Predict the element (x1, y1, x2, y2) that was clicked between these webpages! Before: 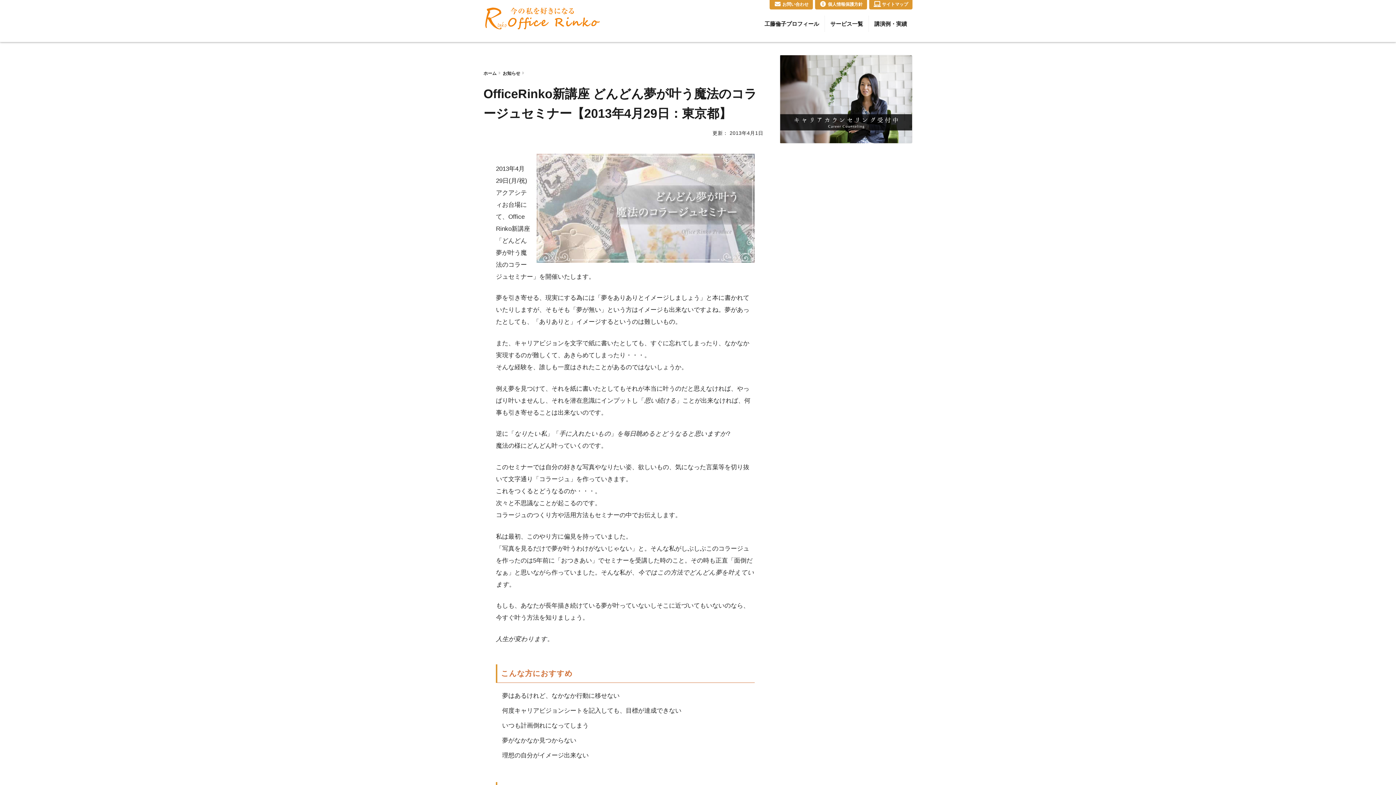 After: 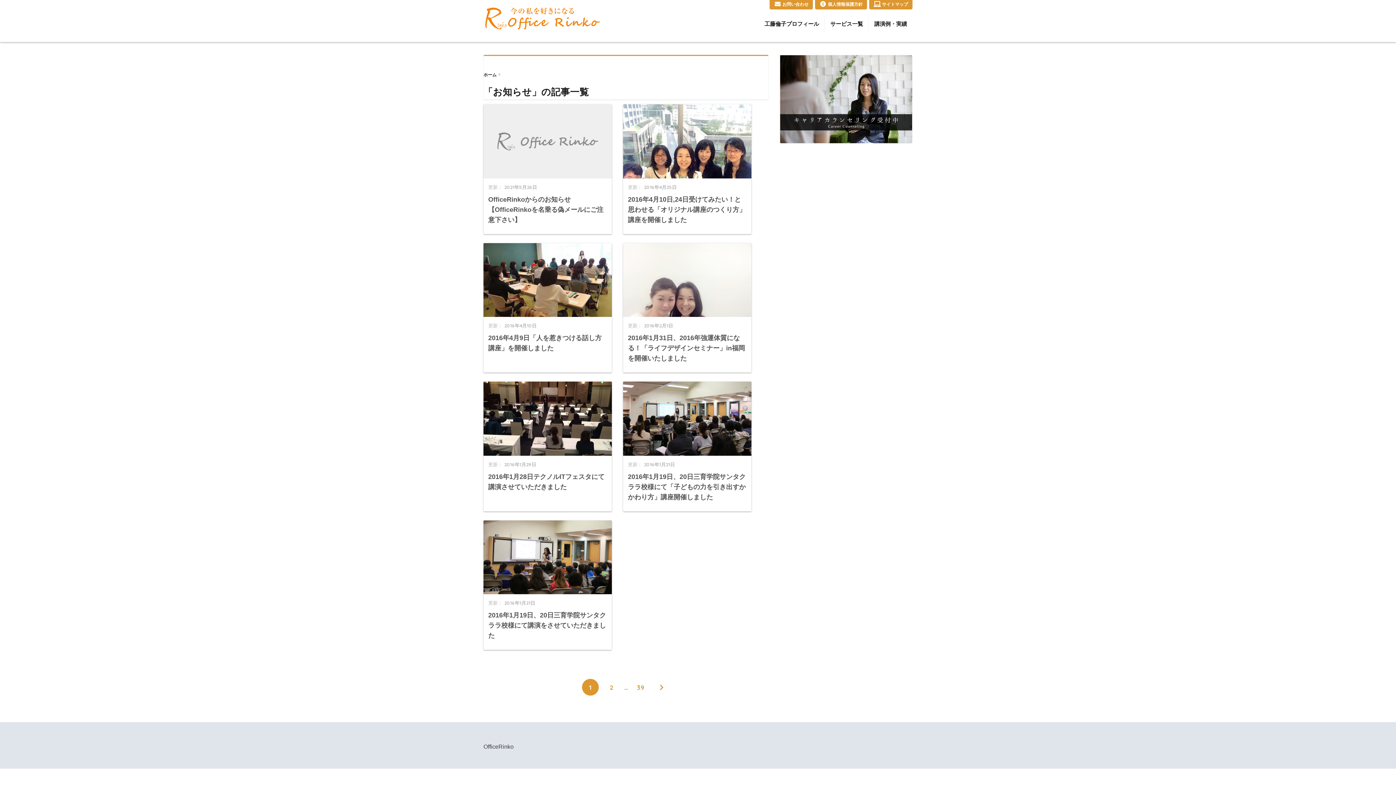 Action: label: お知らせ bbox: (502, 70, 520, 75)